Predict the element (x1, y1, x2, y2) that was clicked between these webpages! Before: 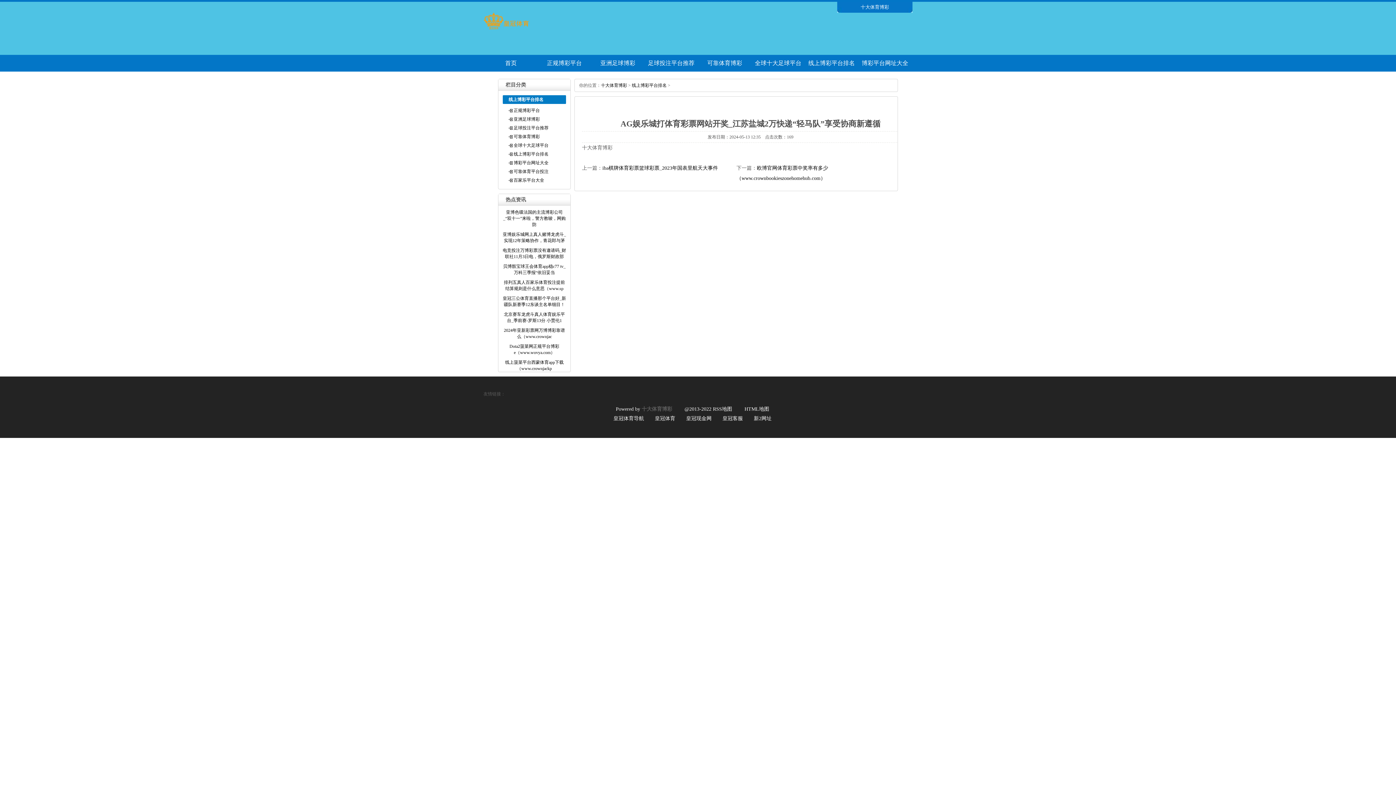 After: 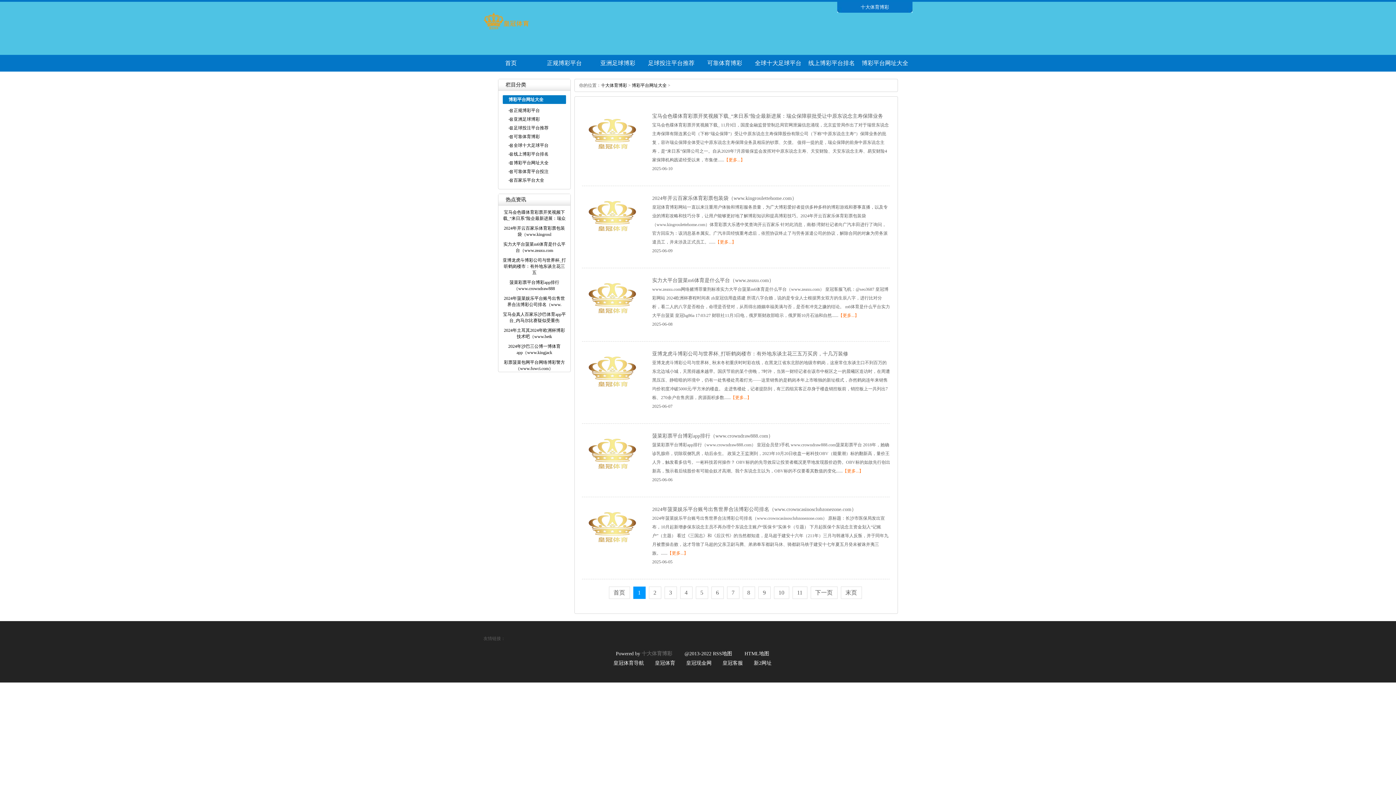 Action: label: 博彩平台网址大全 bbox: (513, 160, 548, 165)